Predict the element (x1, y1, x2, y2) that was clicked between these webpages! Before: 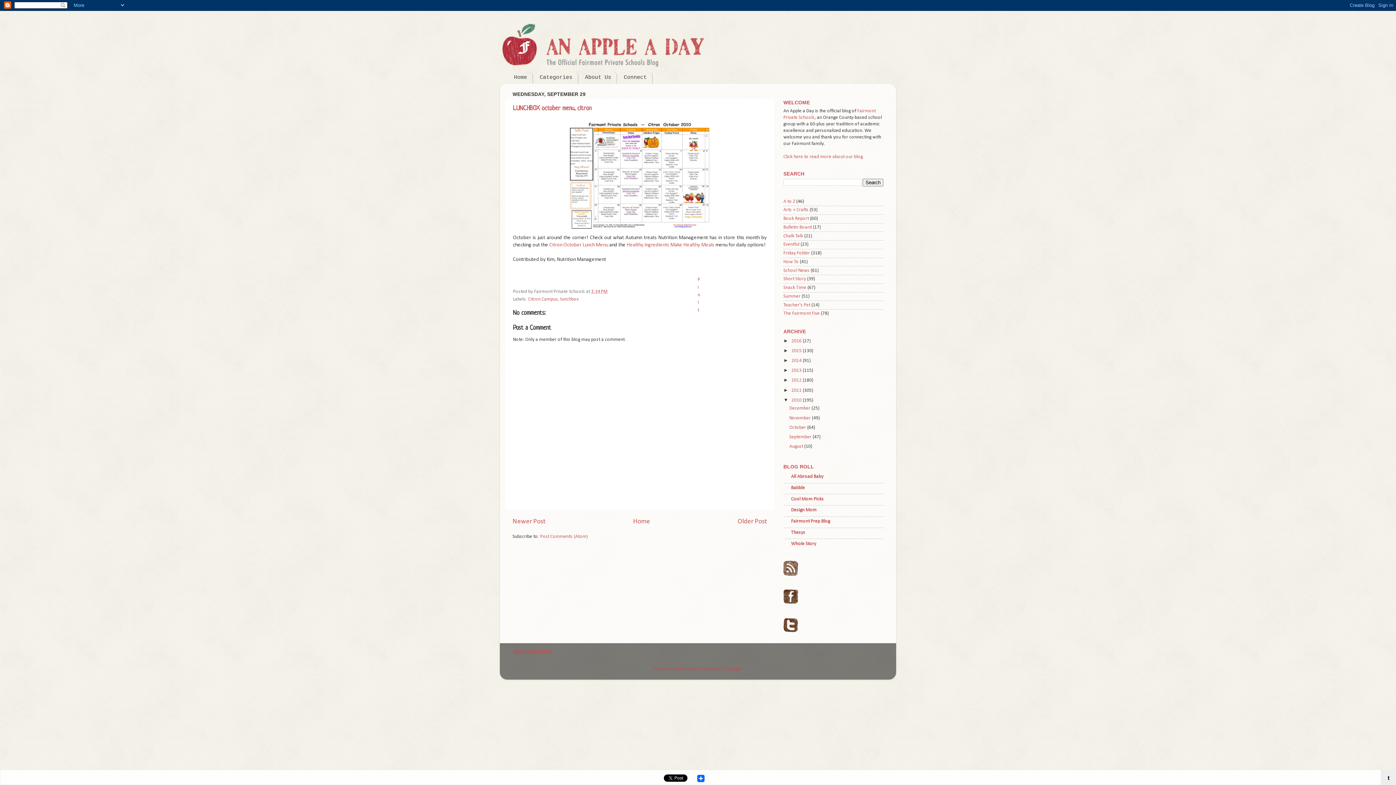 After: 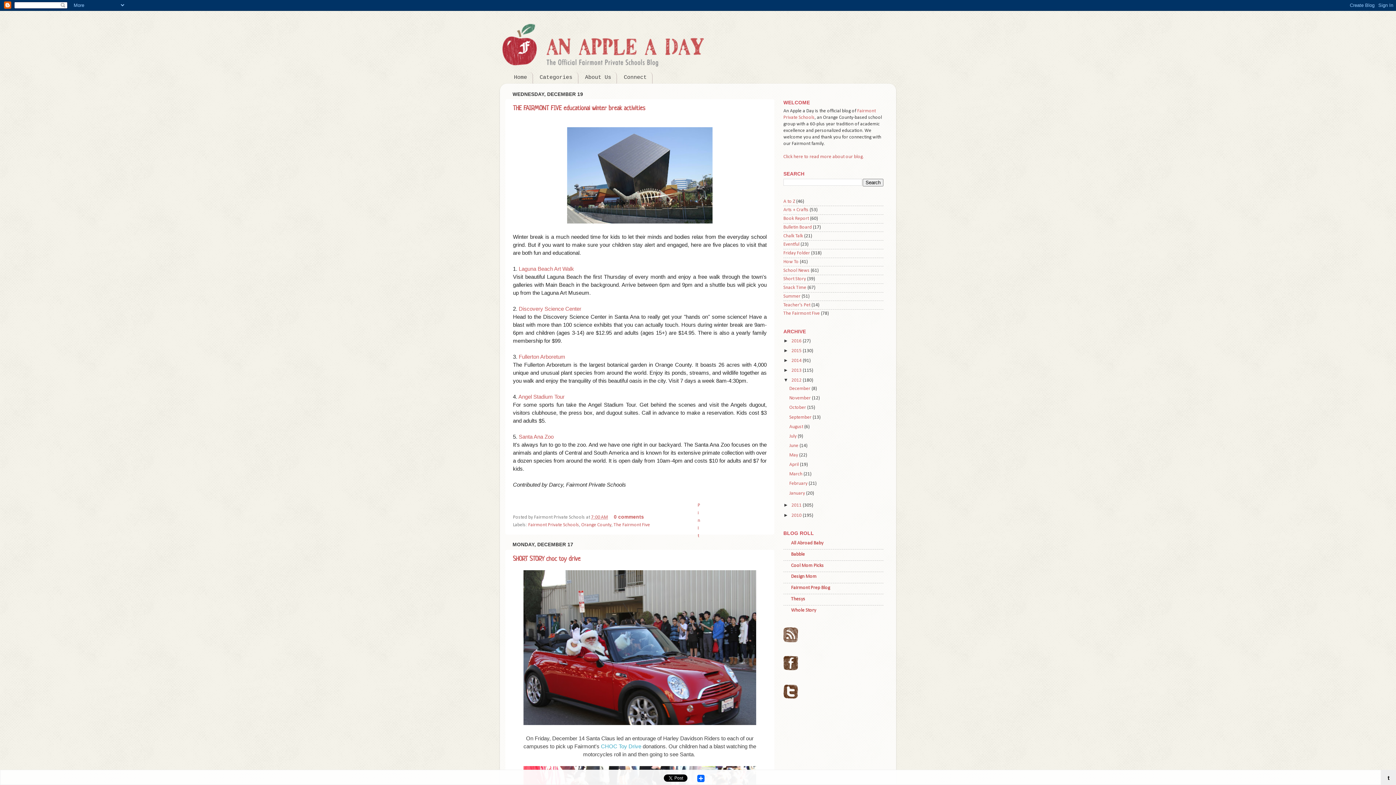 Action: bbox: (791, 378, 802, 383) label: 2012 